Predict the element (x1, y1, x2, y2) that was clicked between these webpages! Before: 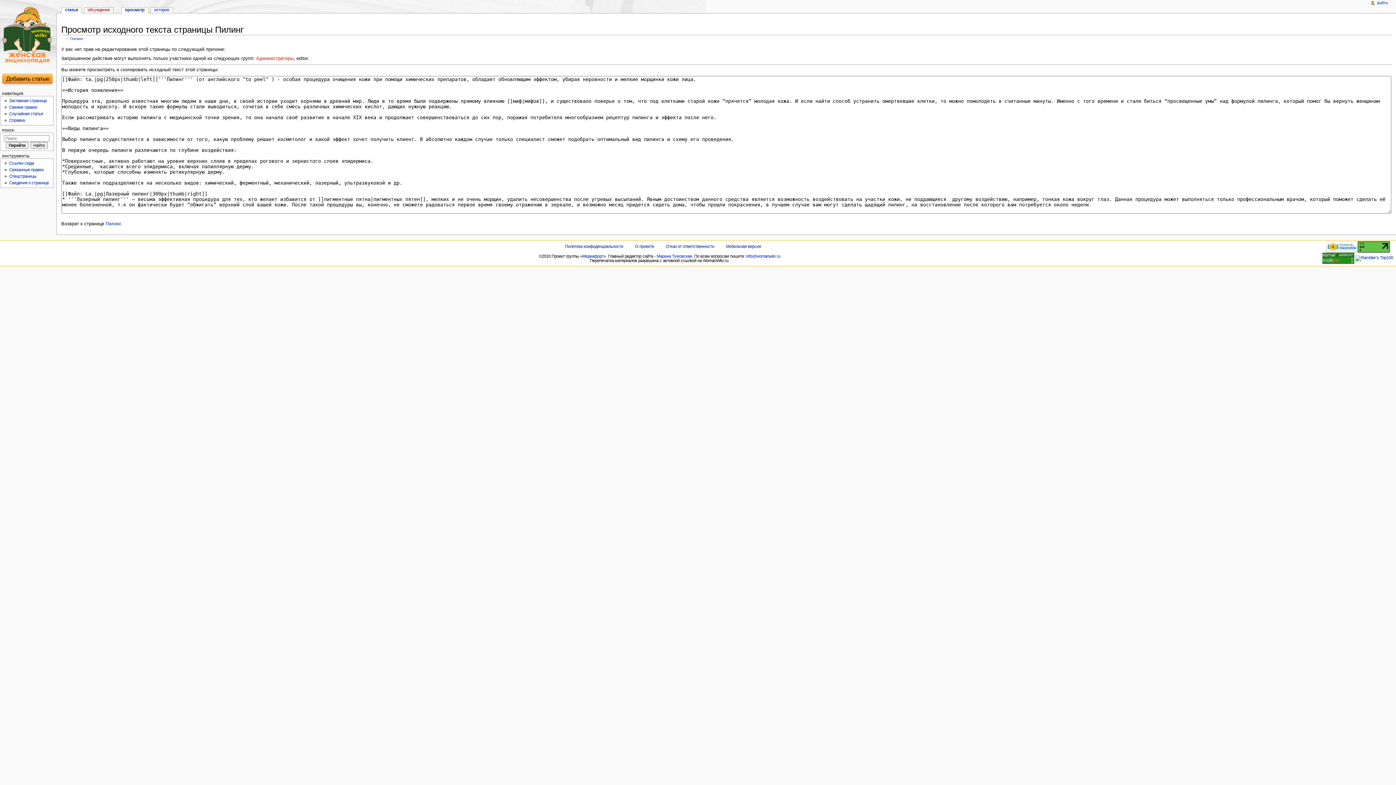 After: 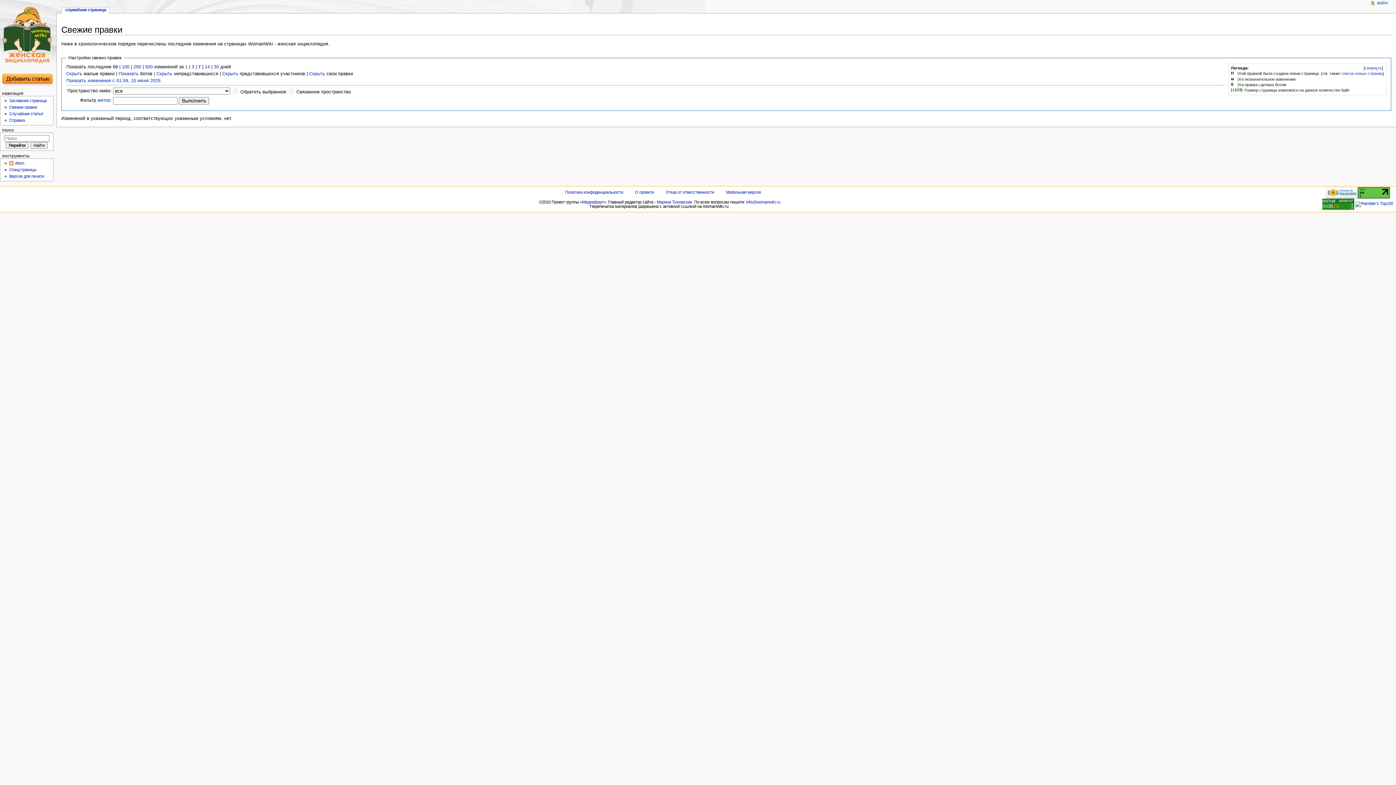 Action: bbox: (9, 105, 37, 109) label: Свежие правки